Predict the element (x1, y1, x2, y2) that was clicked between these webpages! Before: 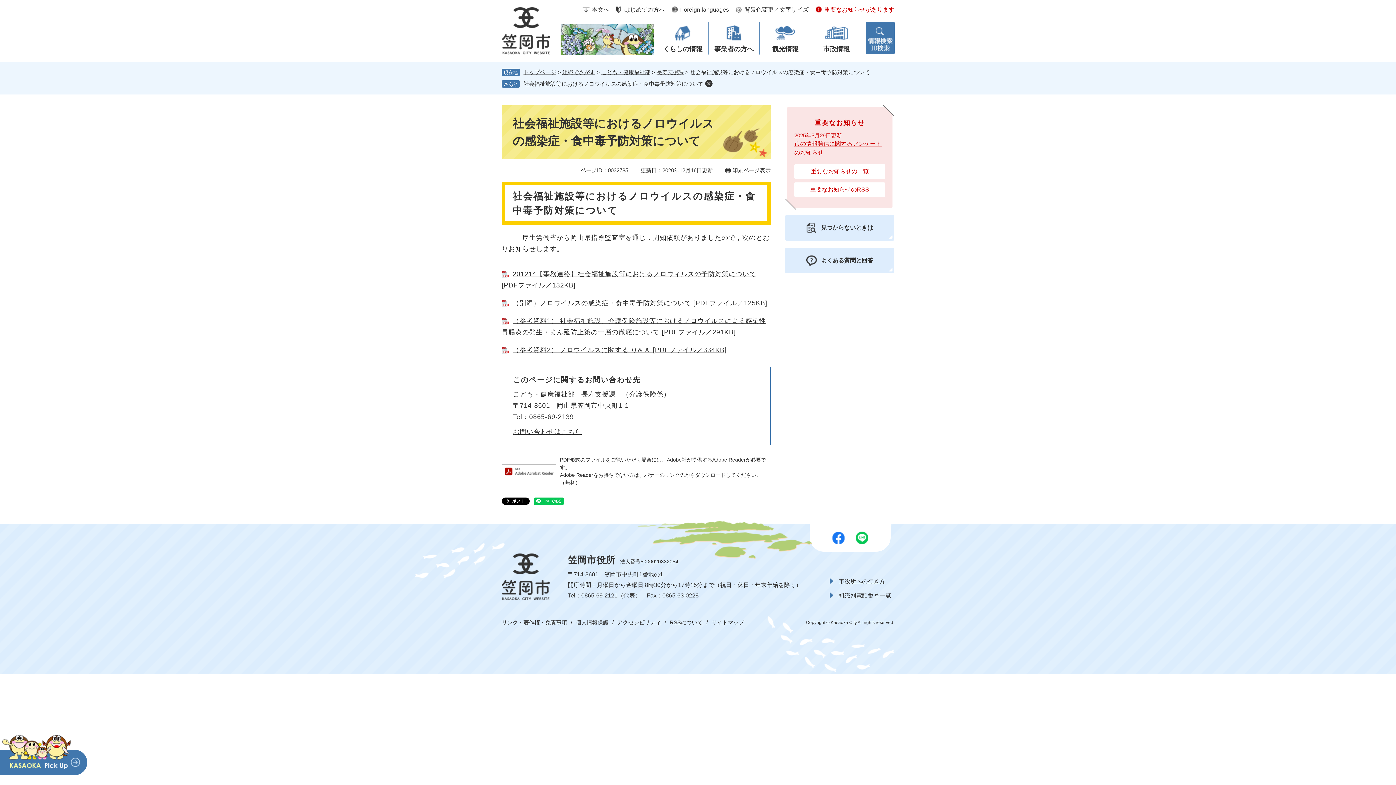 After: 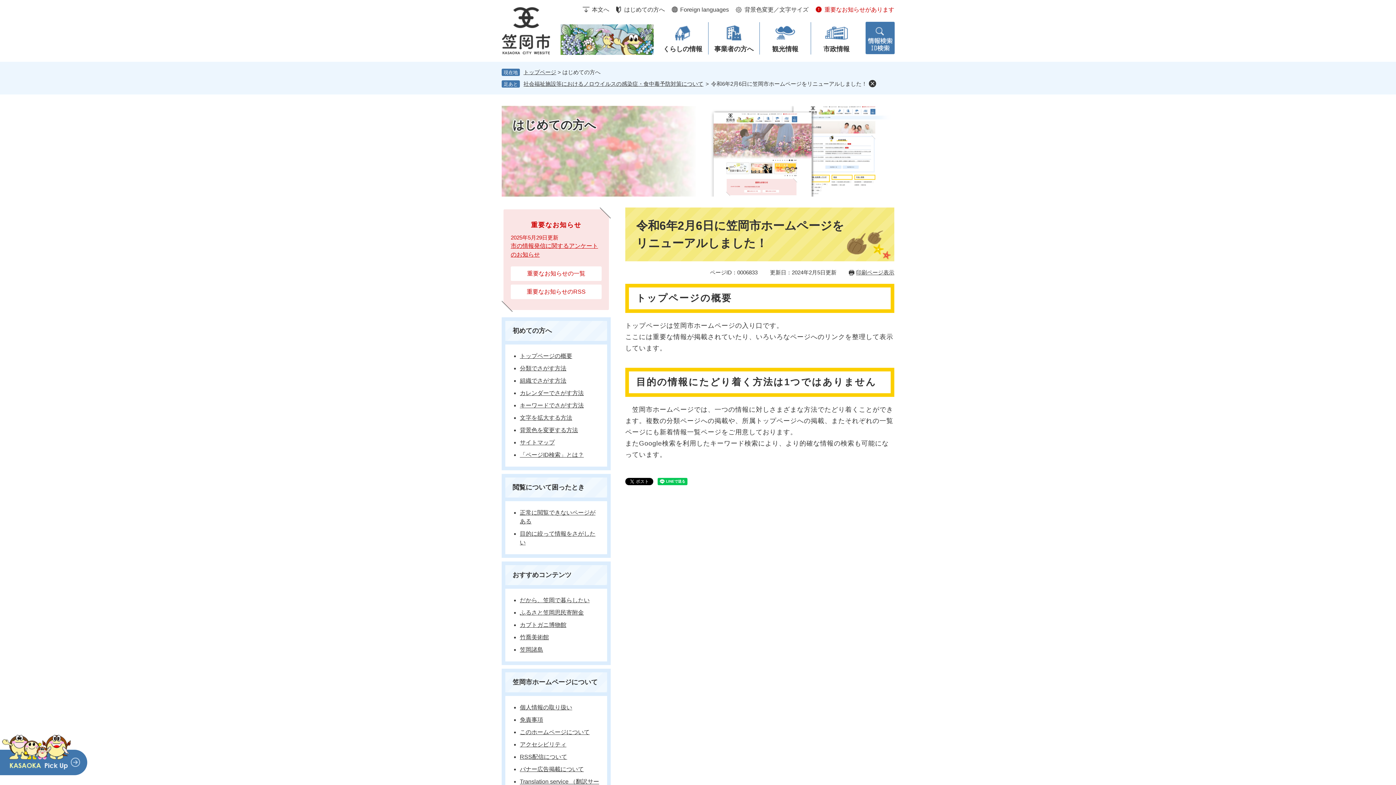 Action: bbox: (616, 4, 665, 15) label: はじめての方へ